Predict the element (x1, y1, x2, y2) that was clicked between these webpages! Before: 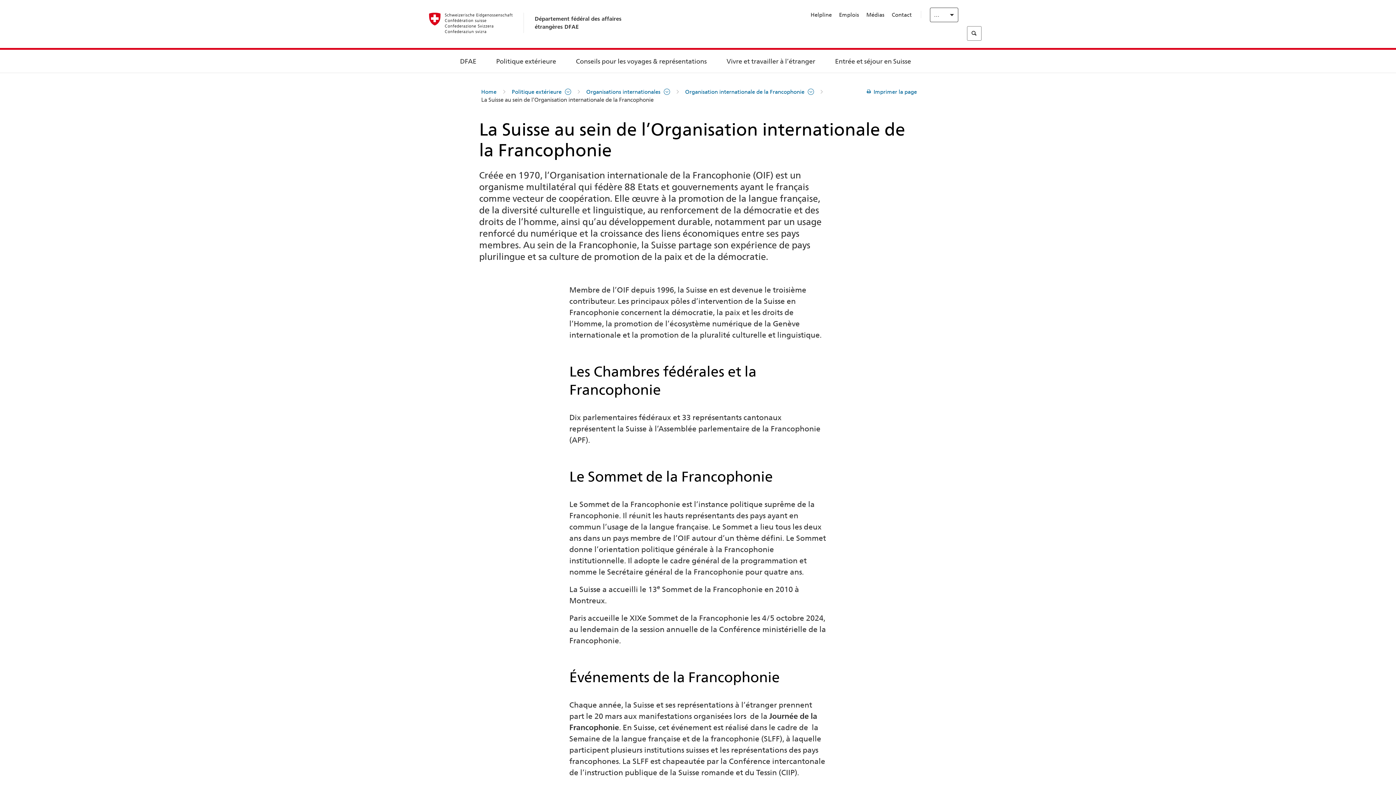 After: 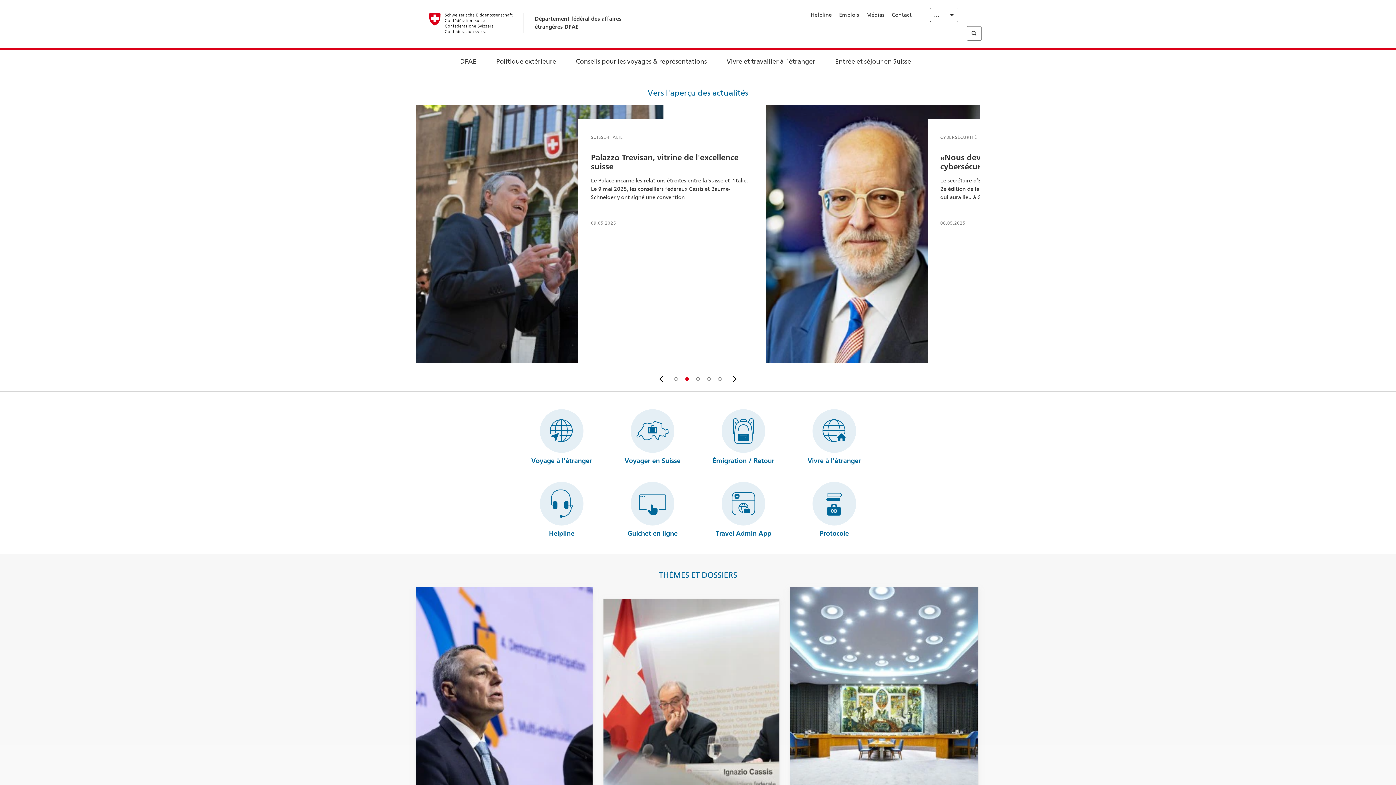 Action: bbox: (410, 7, 524, 38)